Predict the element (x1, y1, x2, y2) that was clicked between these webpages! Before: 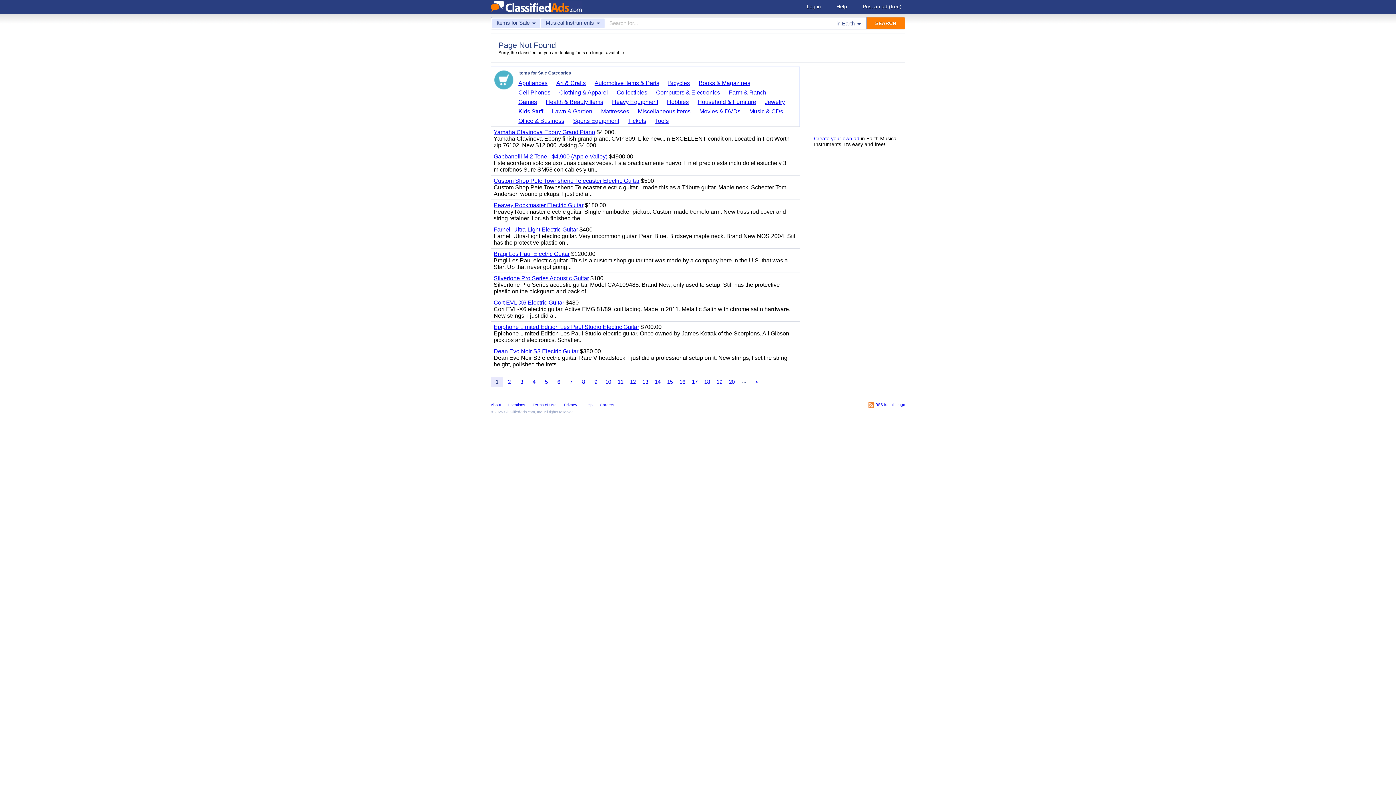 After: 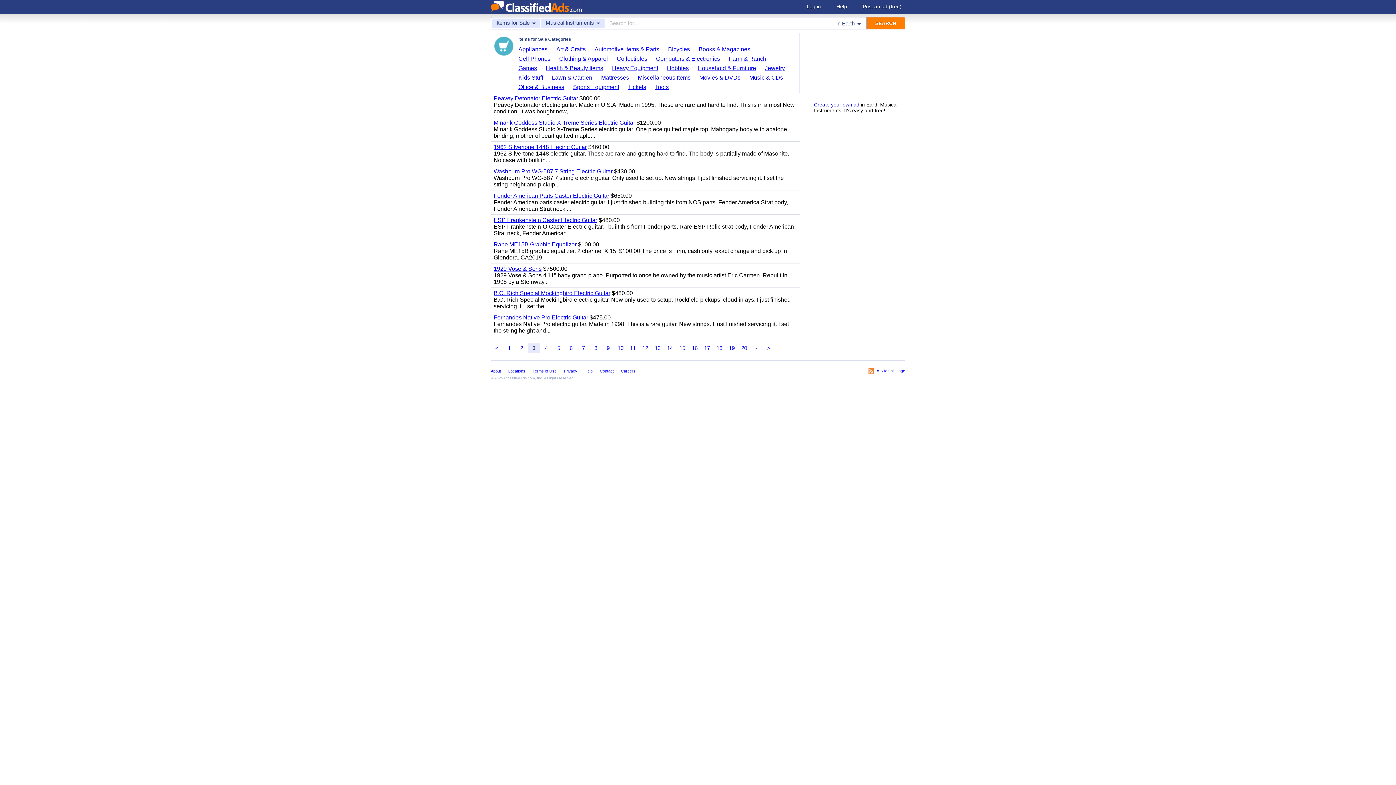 Action: bbox: (515, 377, 528, 386) label: 3